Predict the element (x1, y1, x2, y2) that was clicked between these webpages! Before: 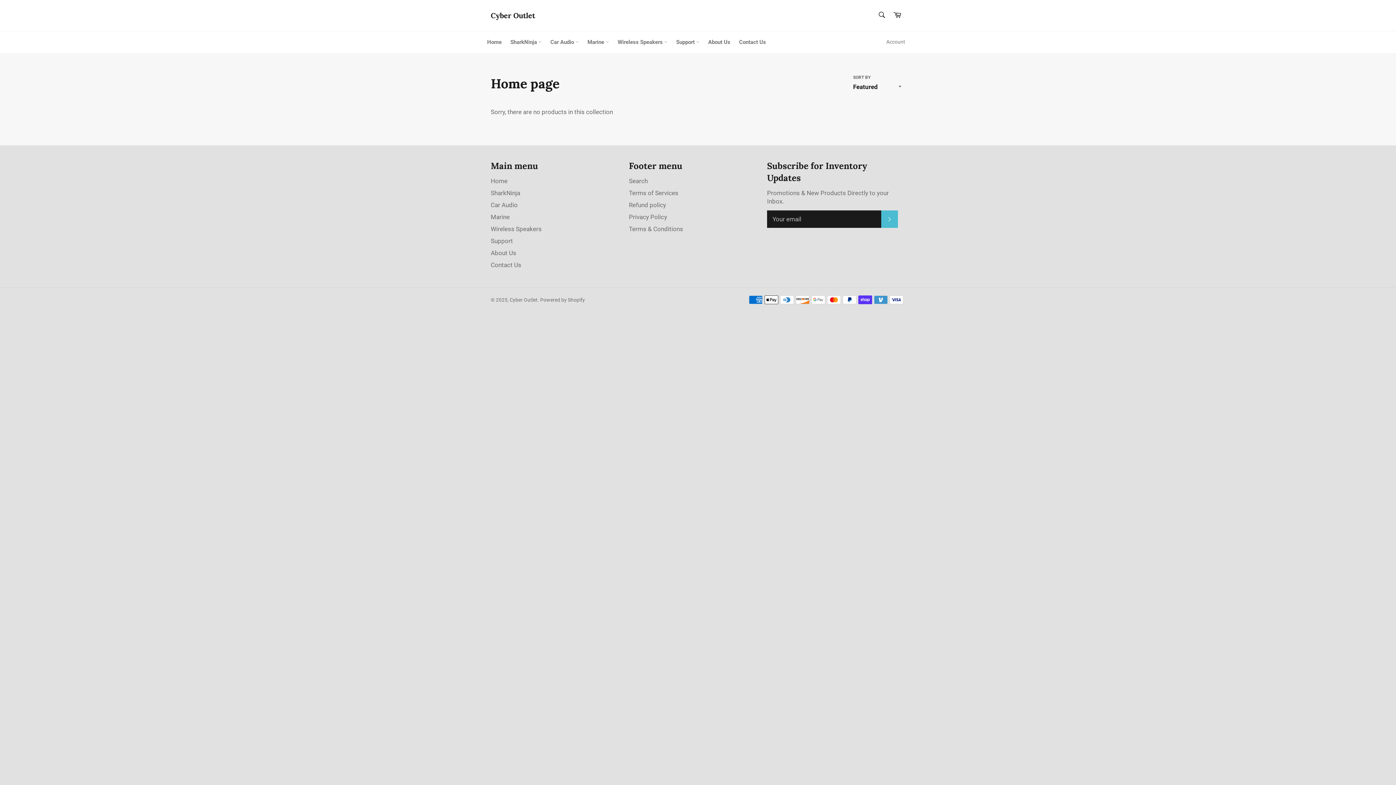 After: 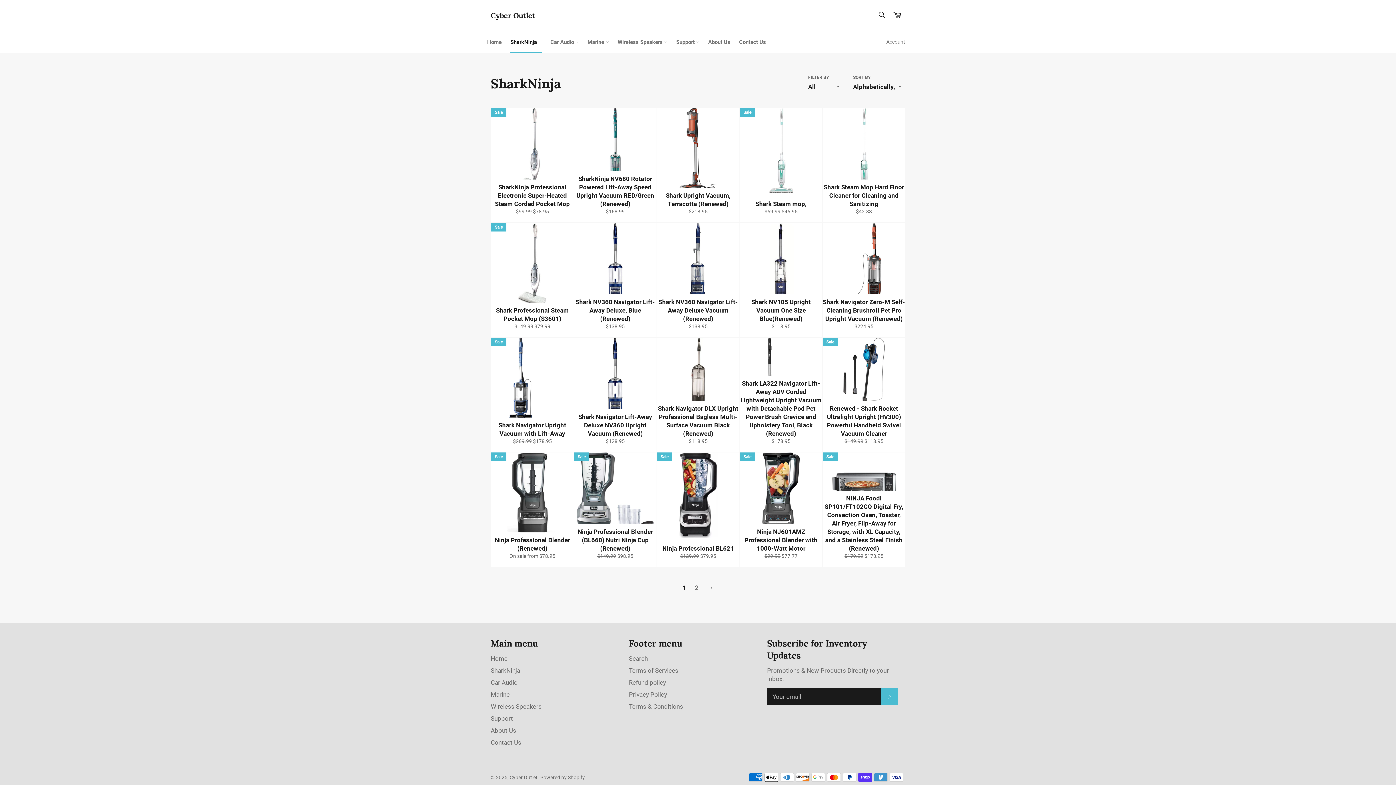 Action: bbox: (490, 189, 520, 196) label: SharkNinja